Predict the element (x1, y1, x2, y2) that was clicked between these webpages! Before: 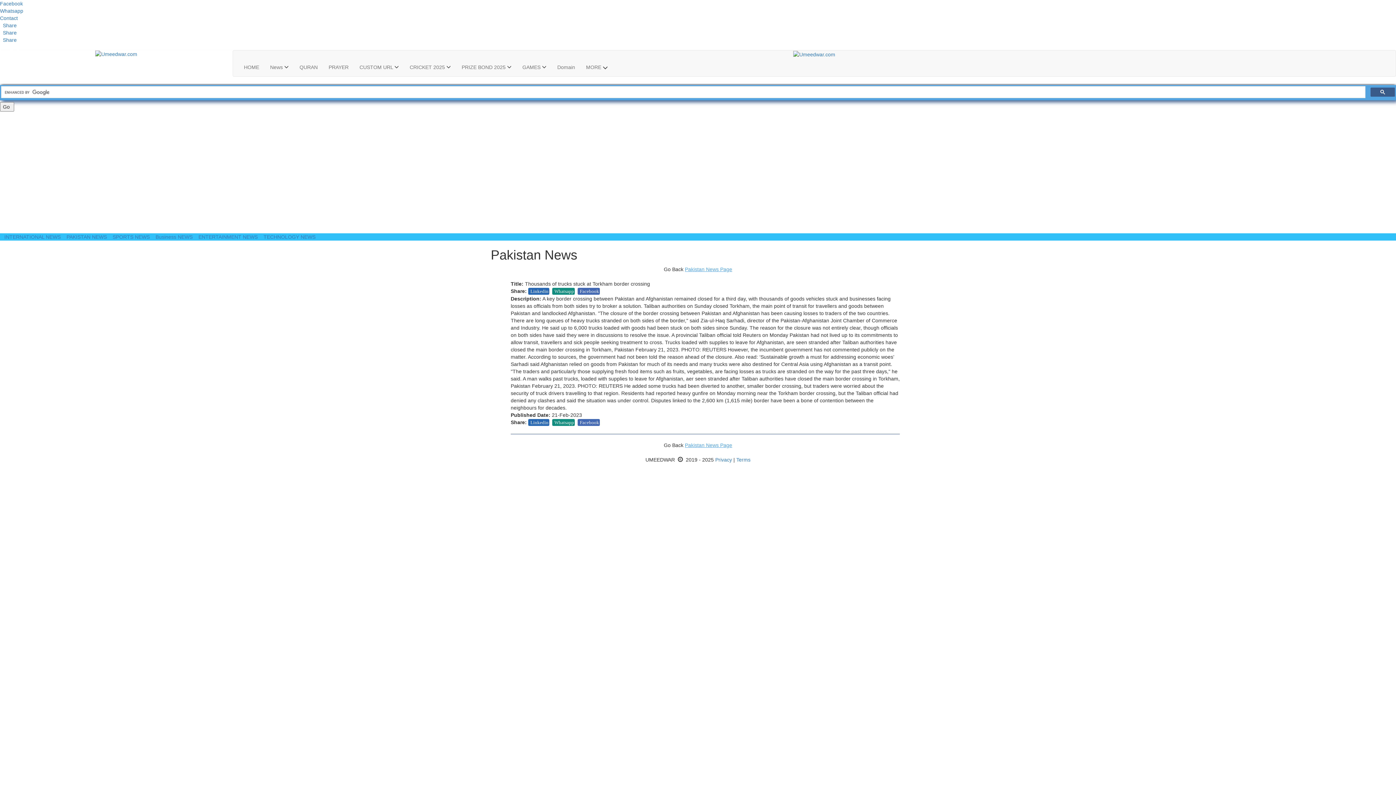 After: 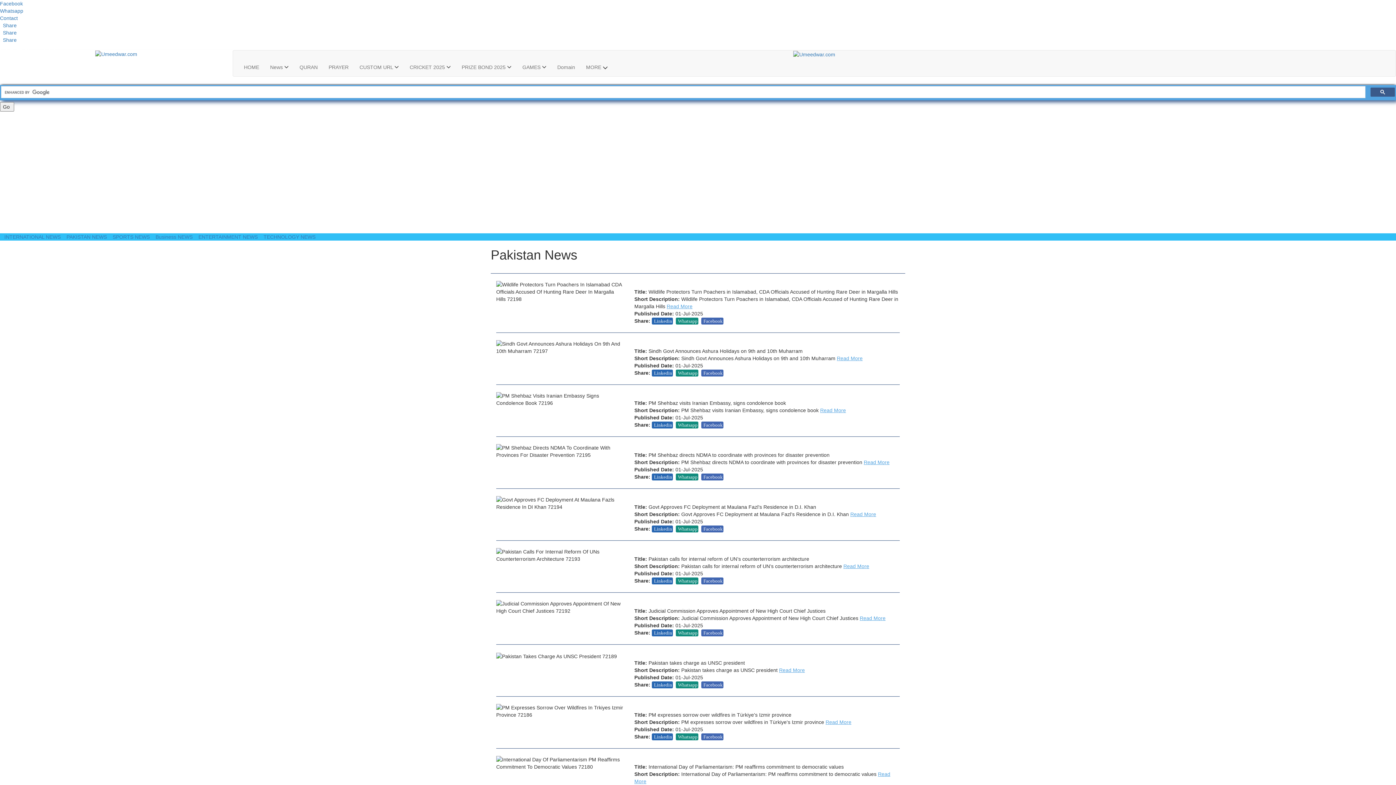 Action: label: Pakistan News Page bbox: (685, 442, 732, 448)